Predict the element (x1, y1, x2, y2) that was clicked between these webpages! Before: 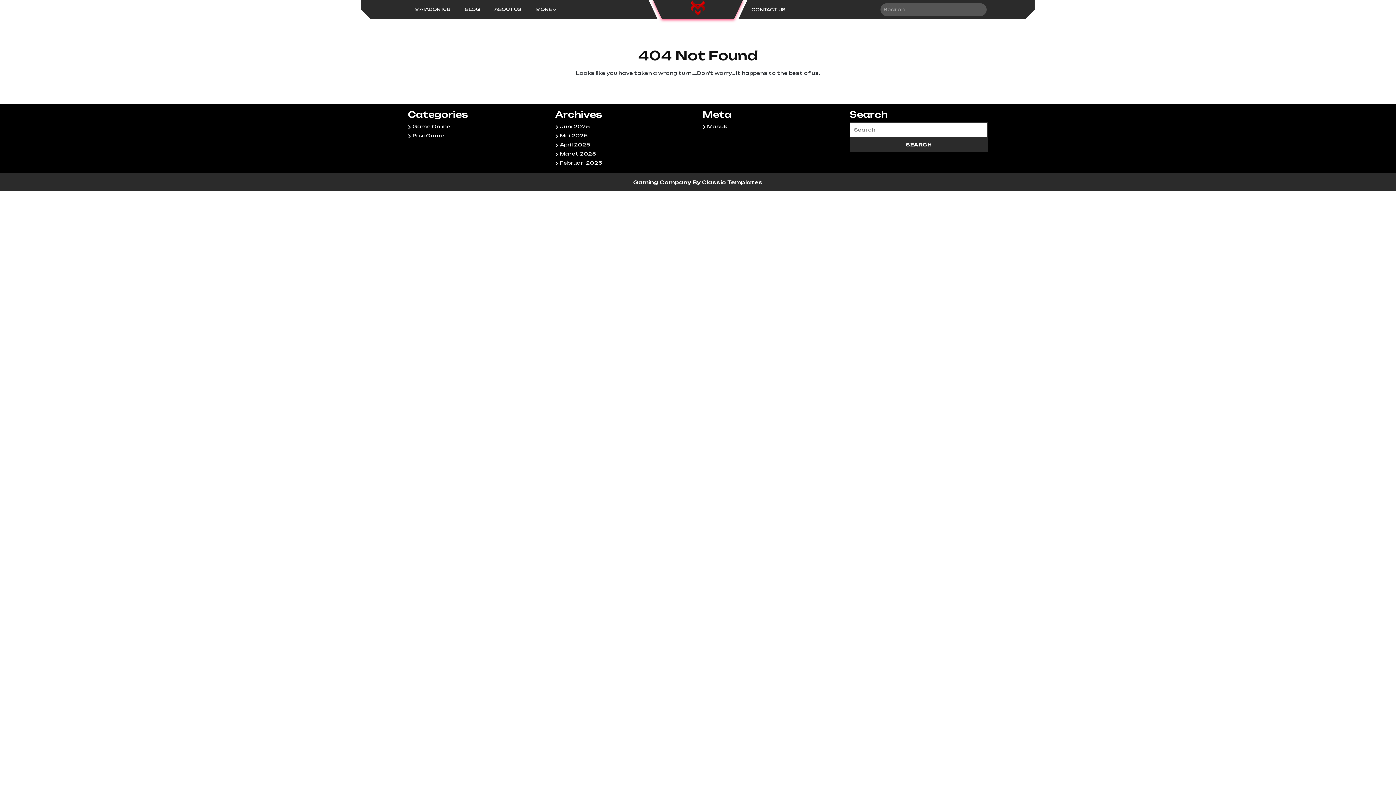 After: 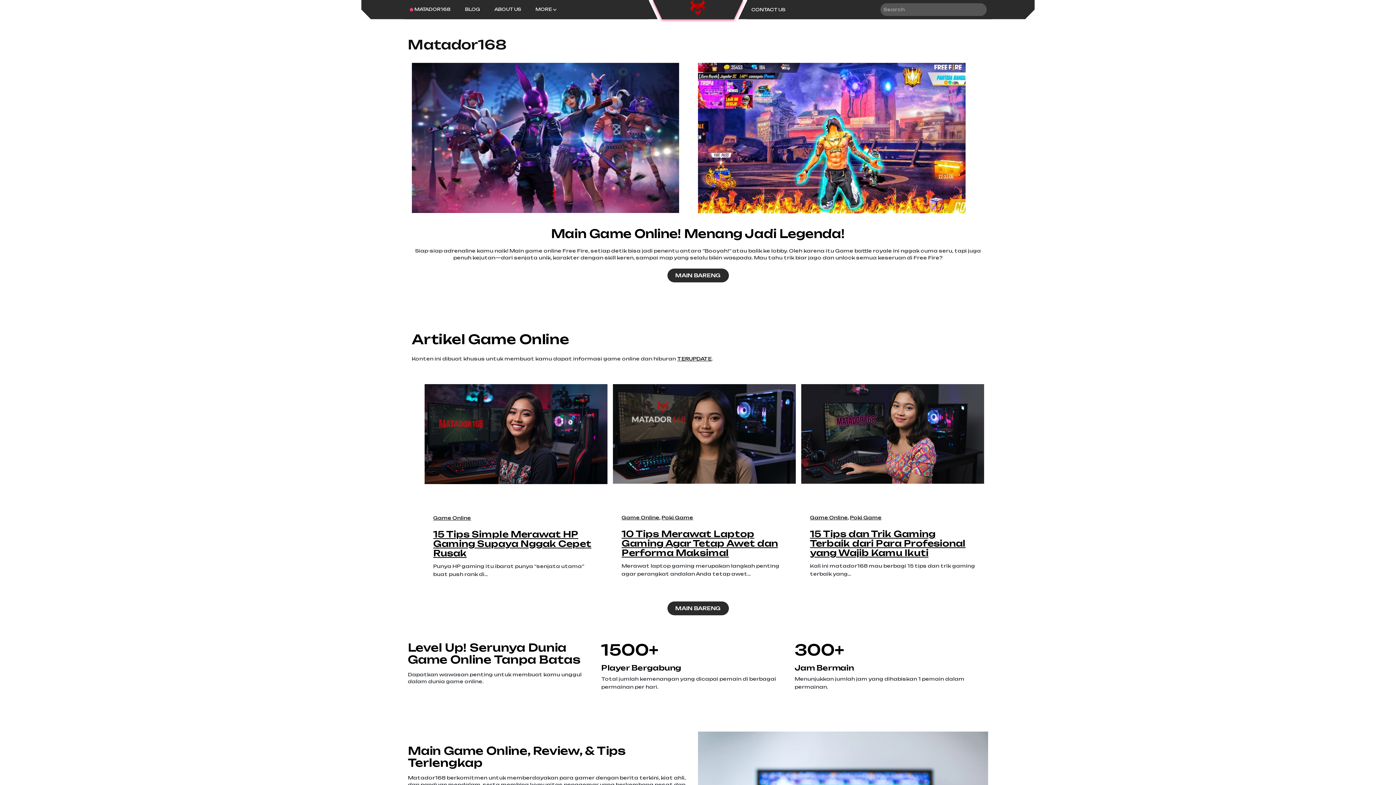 Action: bbox: (411, 4, 453, 15) label: MATADOR168